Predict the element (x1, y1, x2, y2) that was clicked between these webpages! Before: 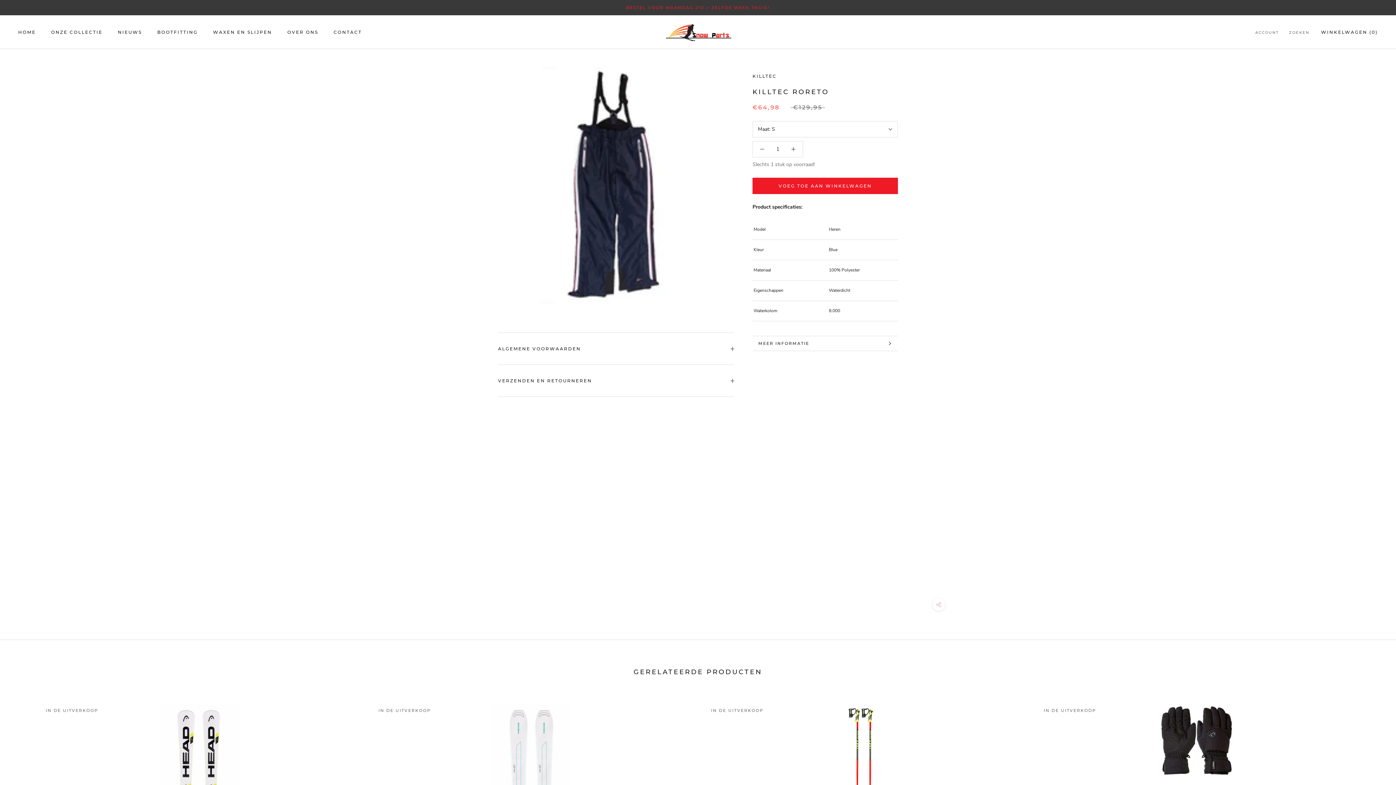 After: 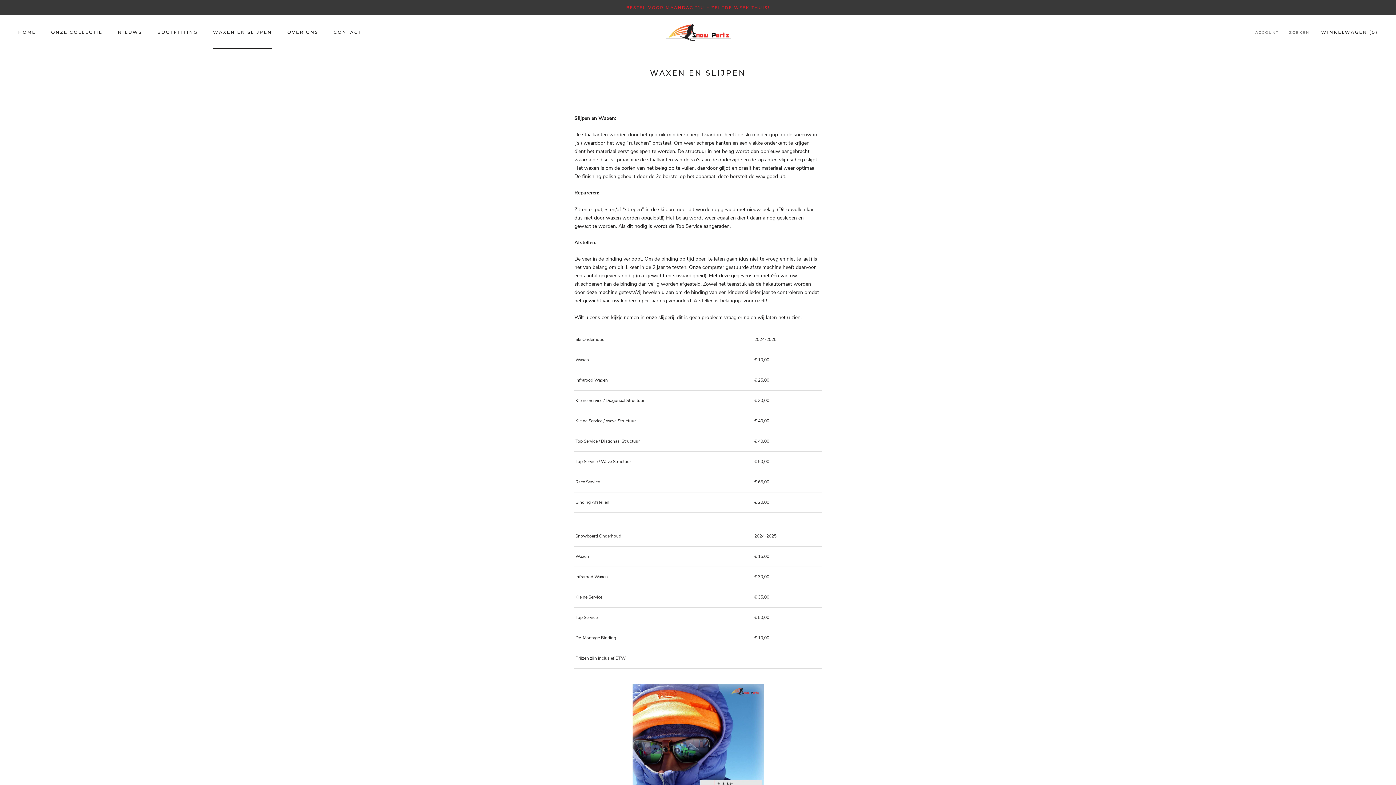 Action: label: WAXEN EN SLIJPEN
WAXEN EN SLIJPEN bbox: (213, 29, 272, 34)